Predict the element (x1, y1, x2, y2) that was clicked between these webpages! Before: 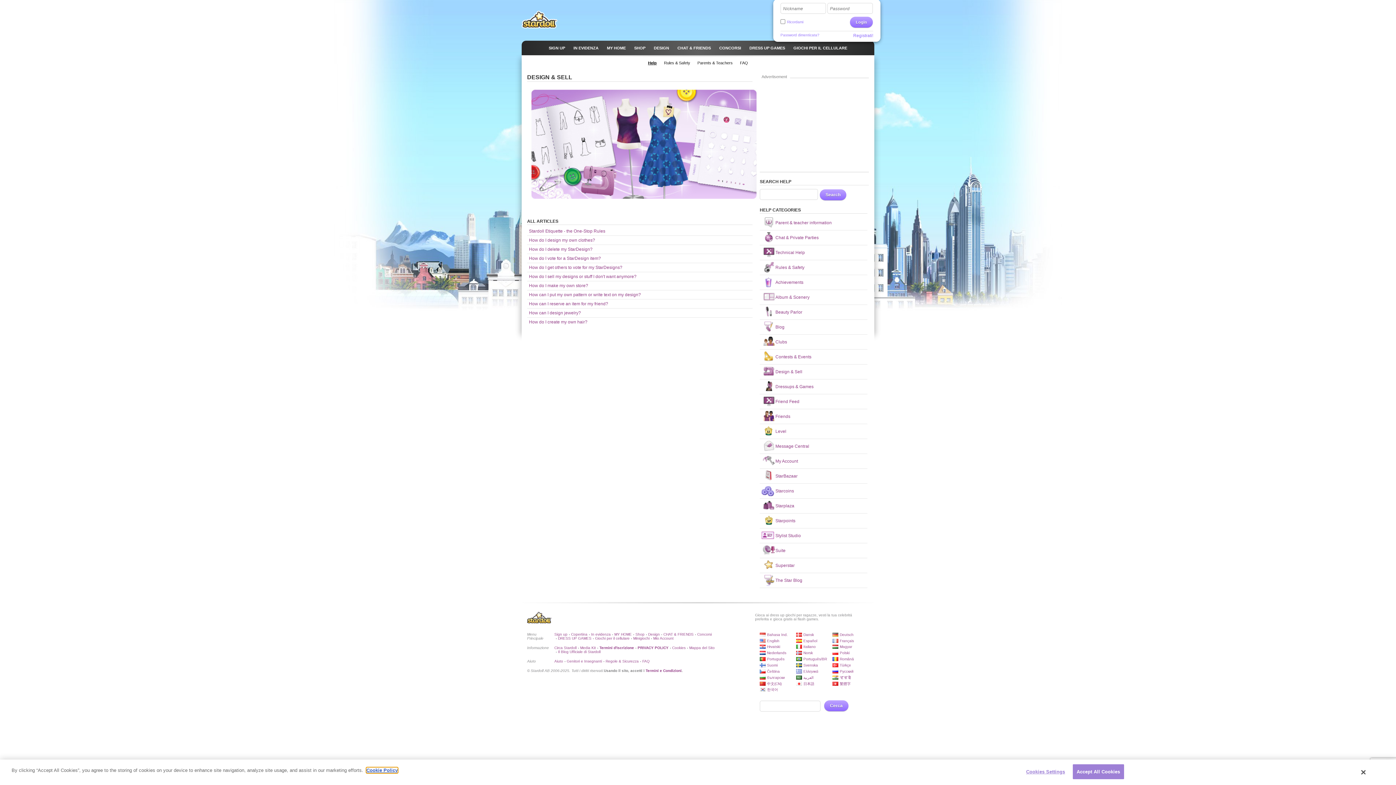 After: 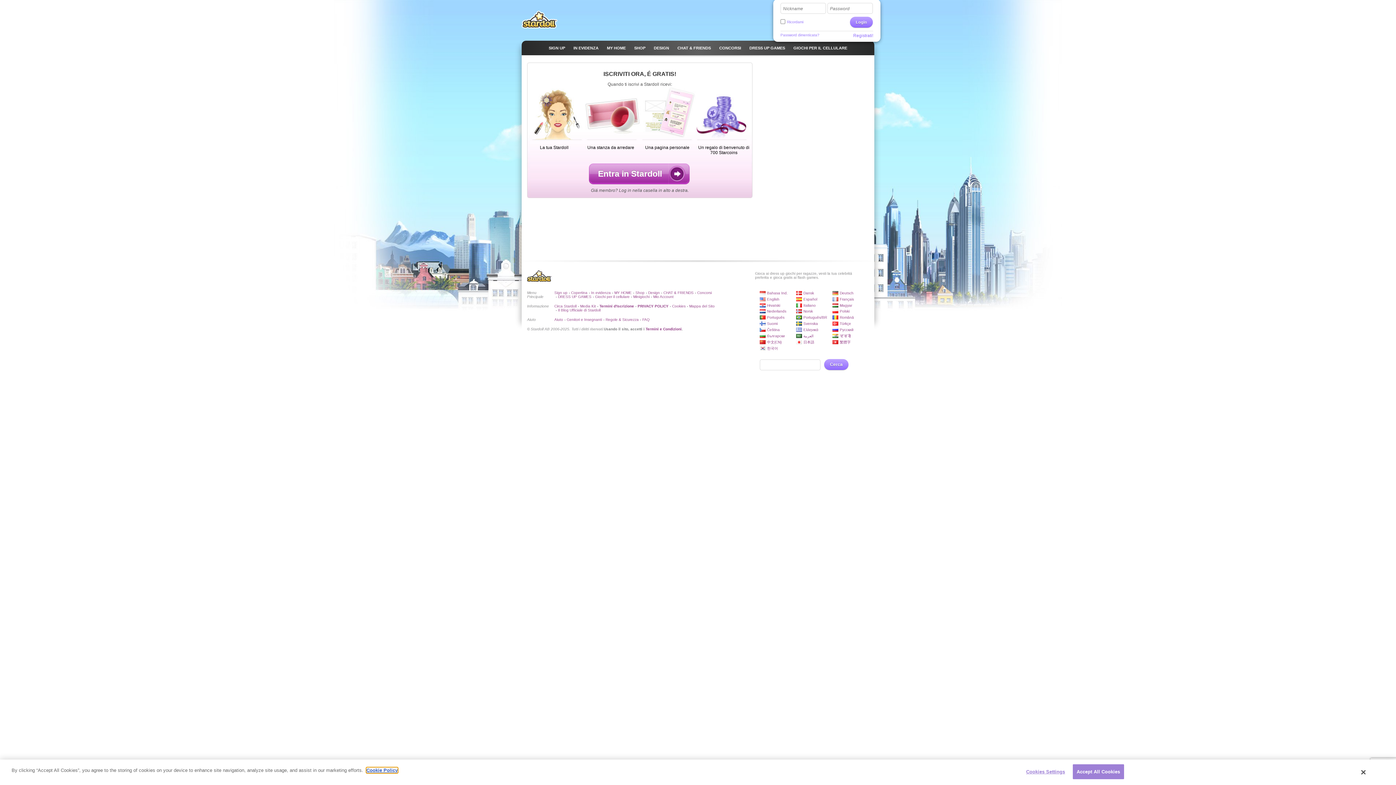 Action: label: Cerca bbox: (824, 700, 848, 711)